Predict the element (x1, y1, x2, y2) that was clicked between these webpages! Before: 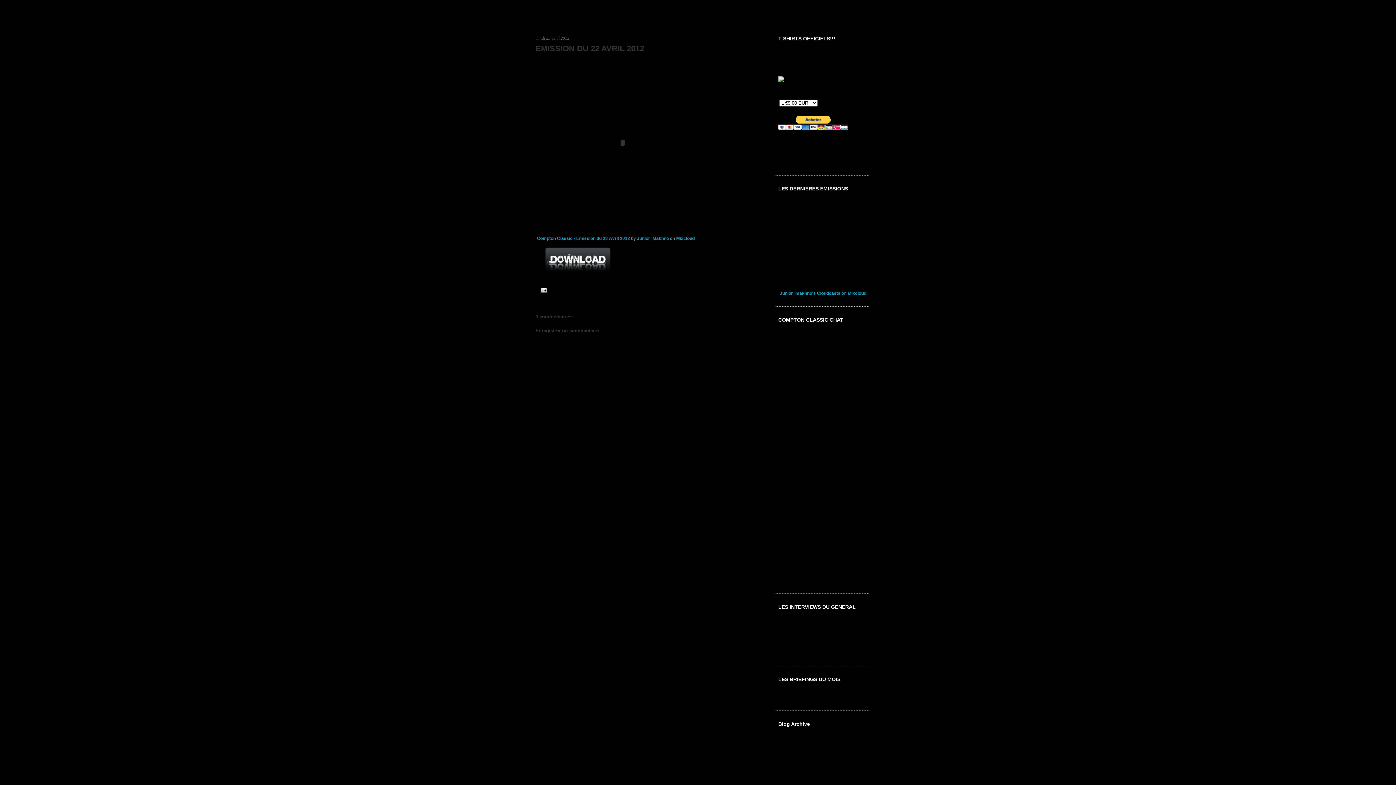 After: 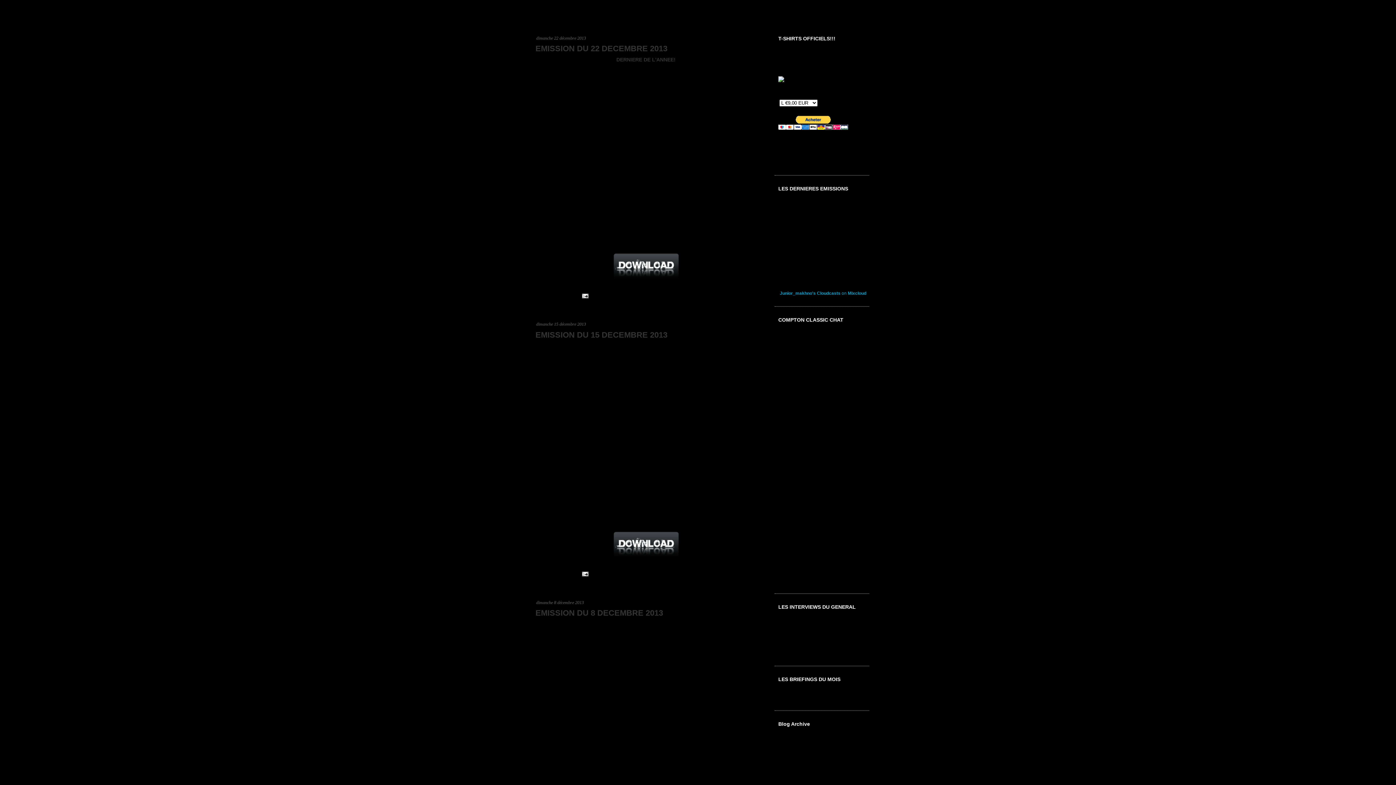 Action: bbox: (786, 744, 796, 750) label: 2013